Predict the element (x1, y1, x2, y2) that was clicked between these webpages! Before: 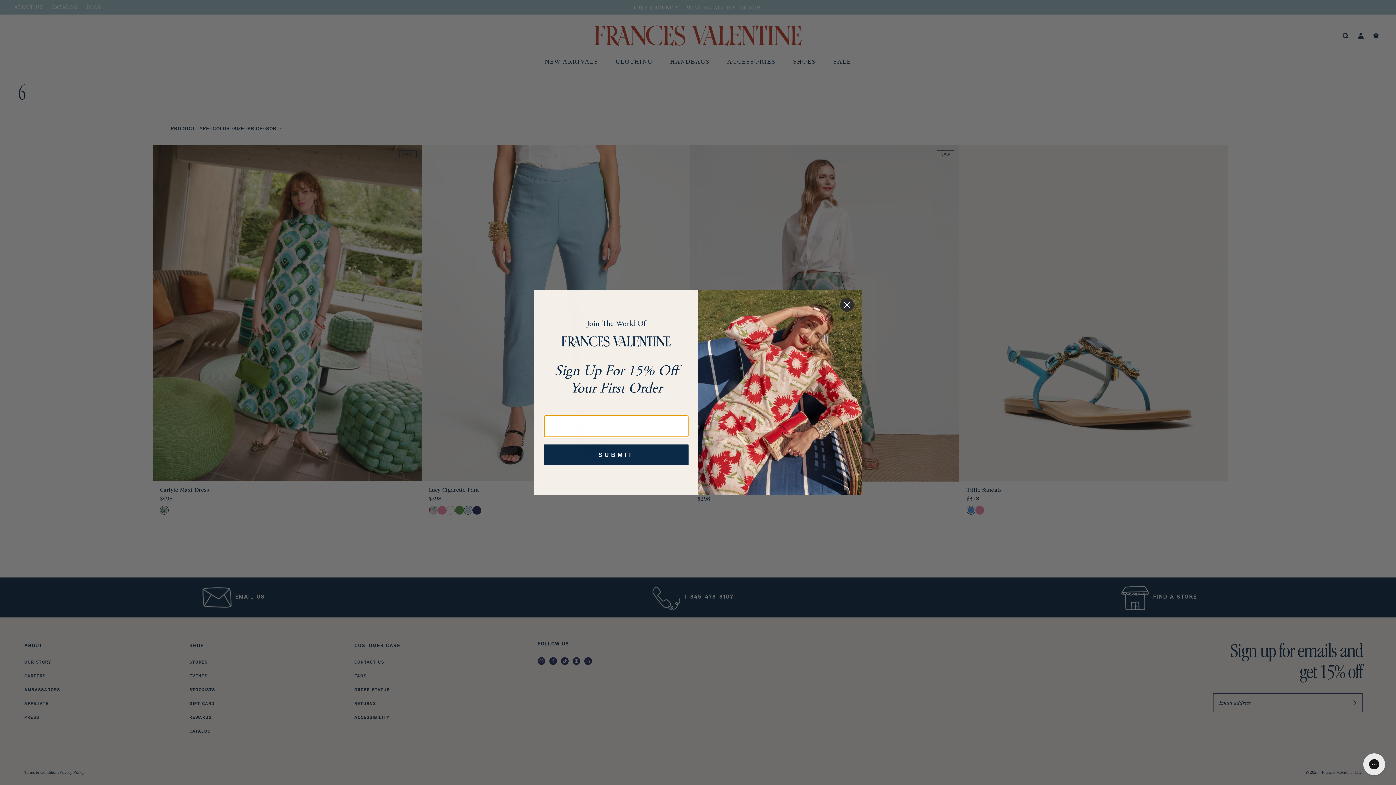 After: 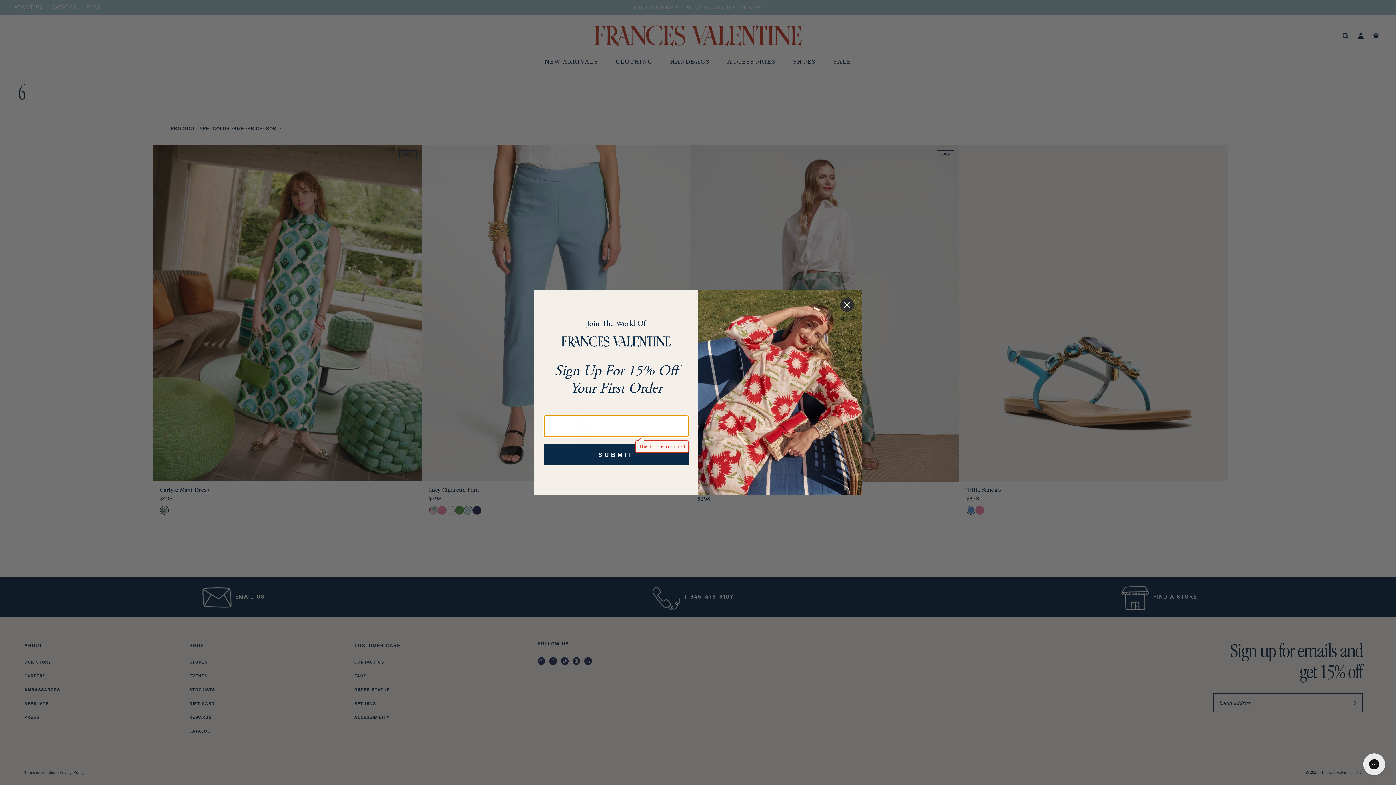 Action: label: SUBMIT bbox: (544, 458, 688, 478)